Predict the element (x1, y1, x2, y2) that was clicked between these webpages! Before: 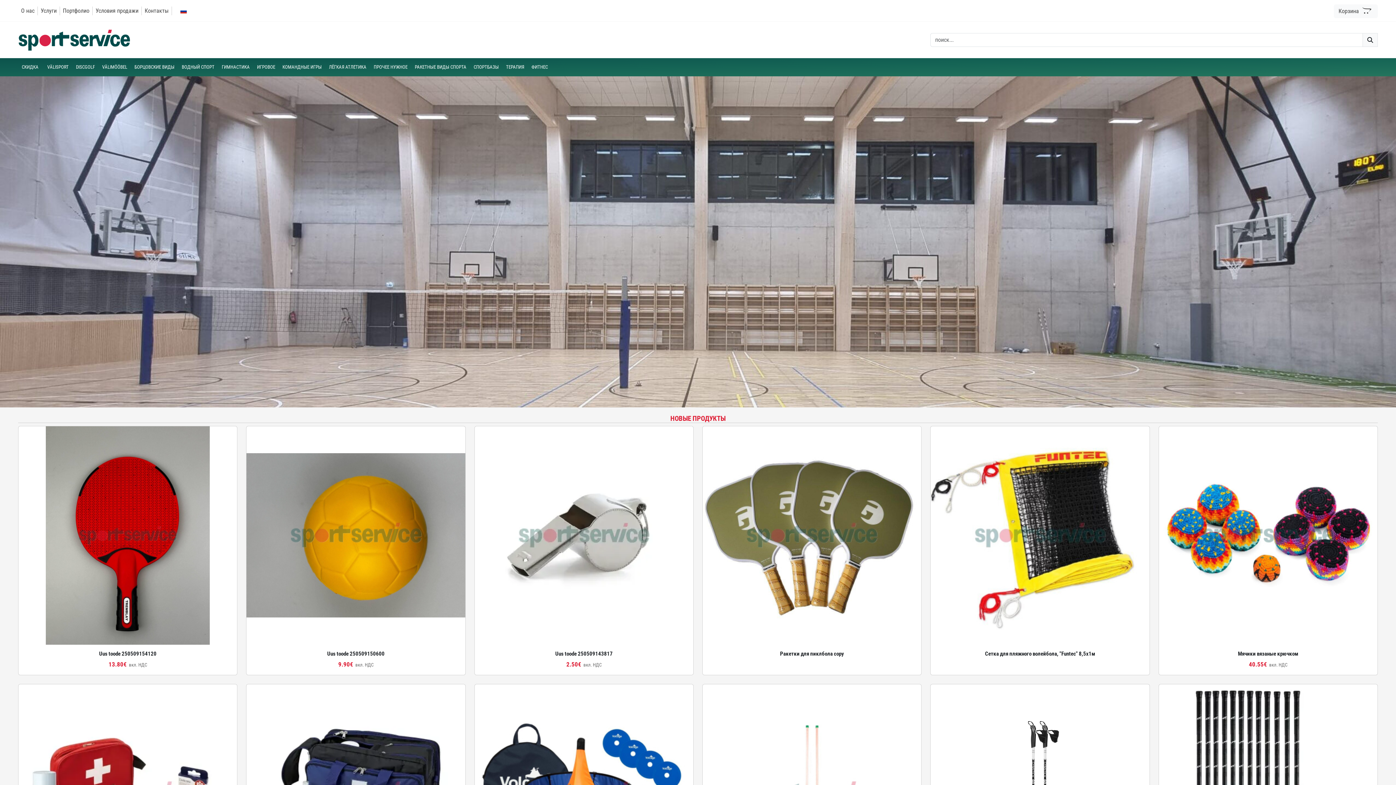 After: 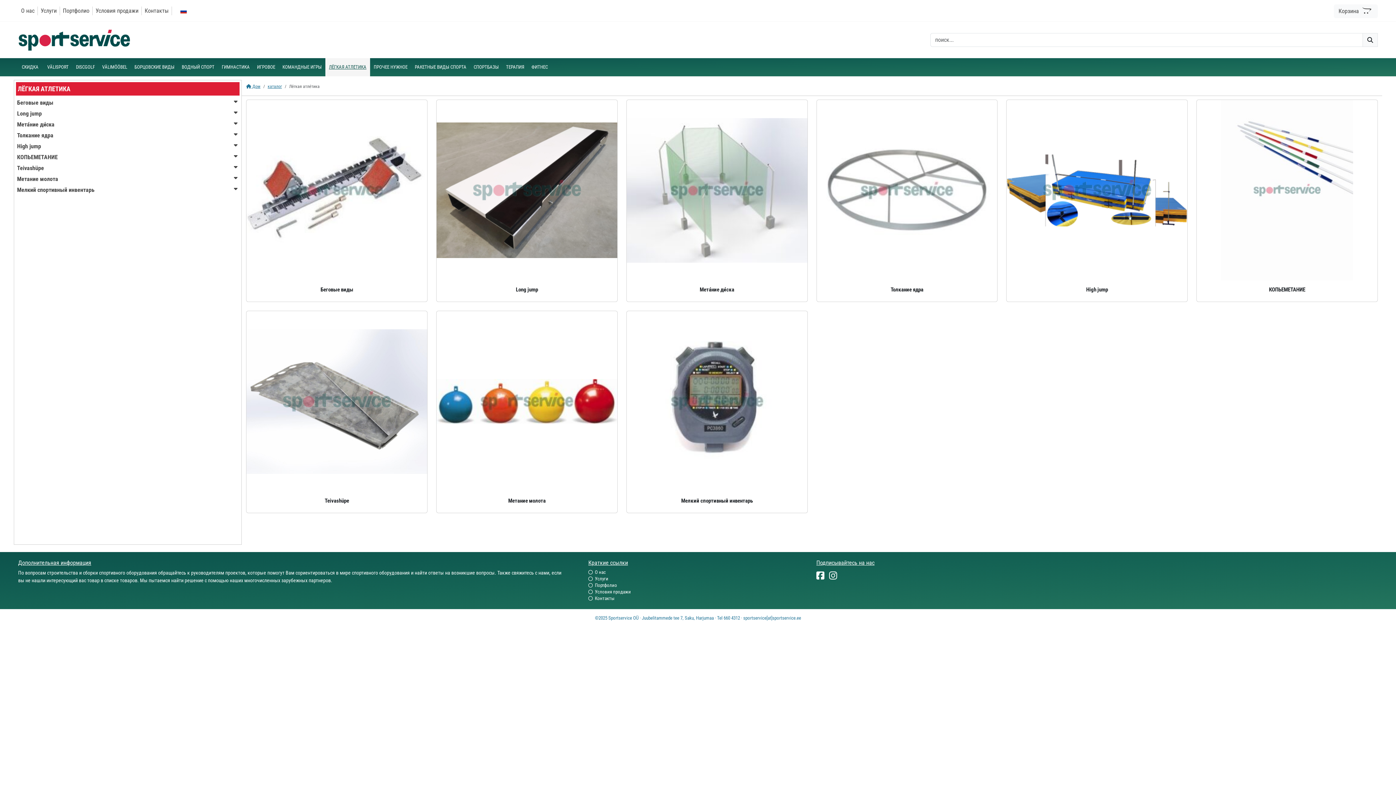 Action: label: ЛЁГКАЯ АТЛЕ́ТИКА bbox: (325, 63, 370, 70)